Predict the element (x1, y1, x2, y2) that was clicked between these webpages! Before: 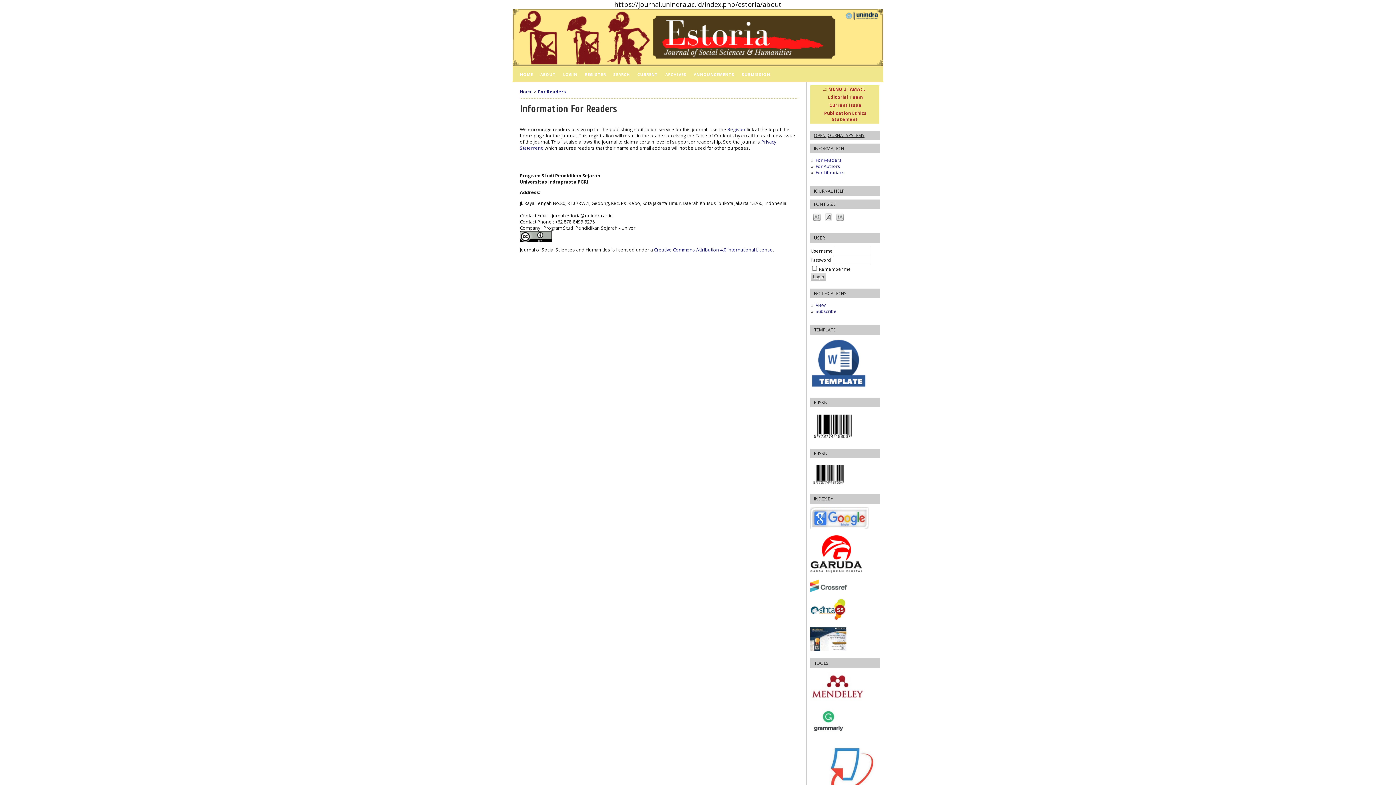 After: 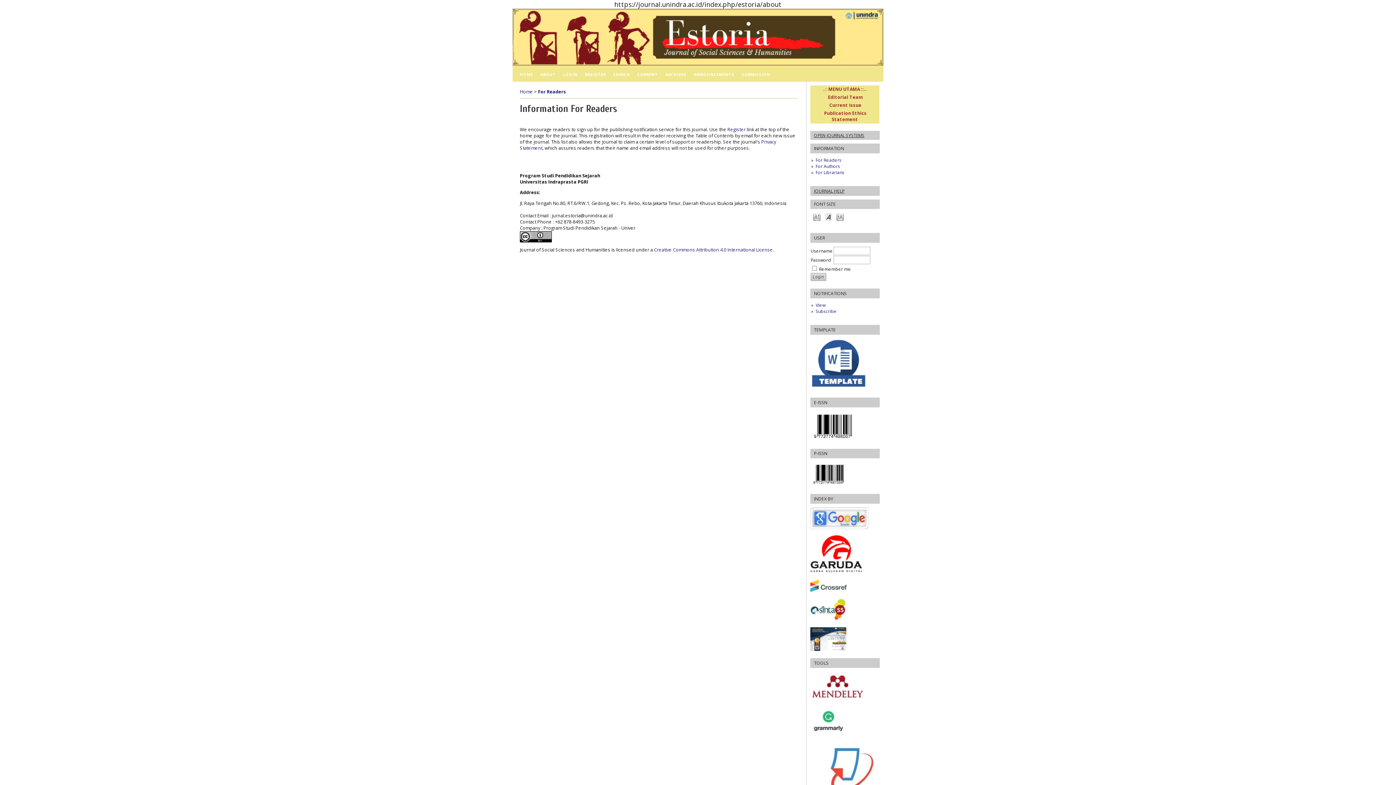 Action: bbox: (810, 524, 868, 530)